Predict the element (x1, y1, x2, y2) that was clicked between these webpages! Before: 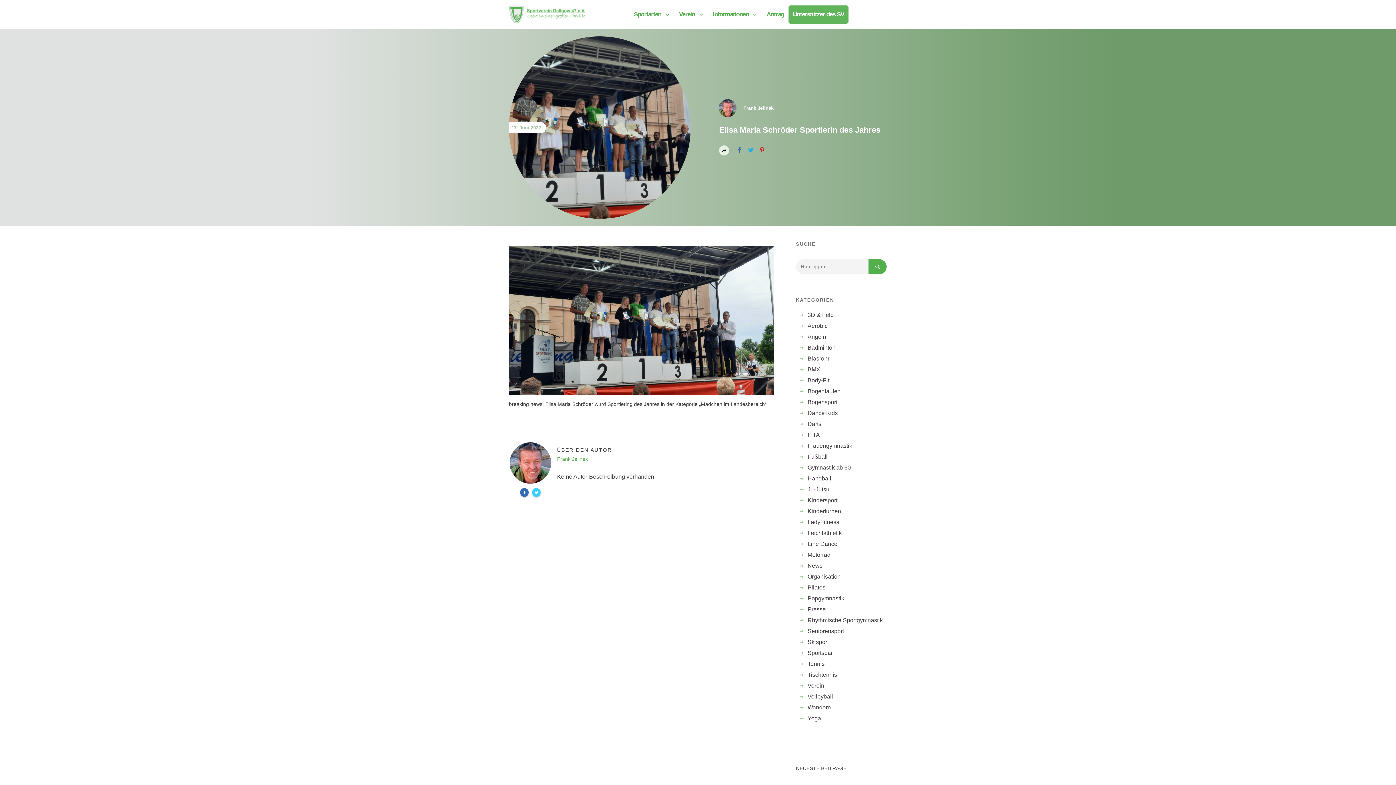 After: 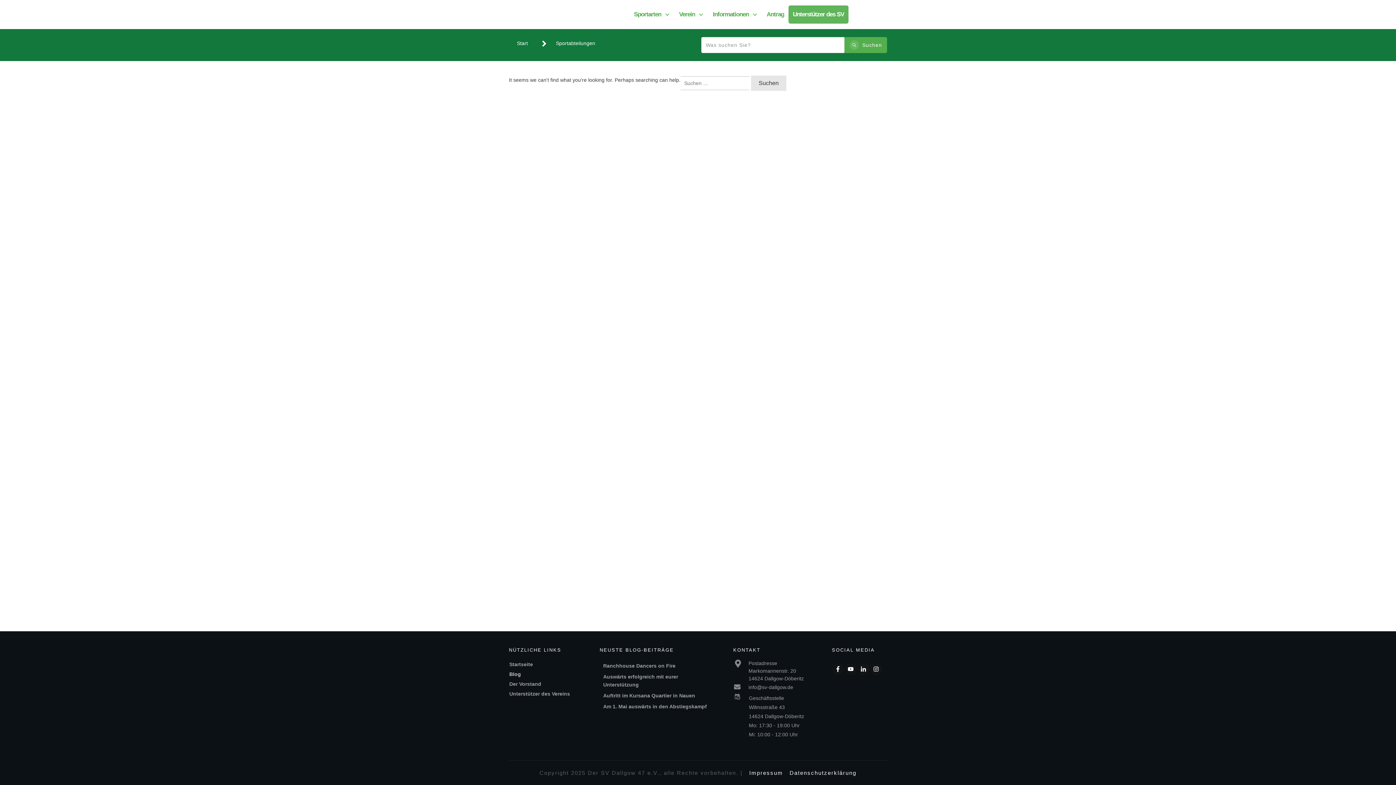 Action: label: BMX bbox: (807, 366, 820, 372)